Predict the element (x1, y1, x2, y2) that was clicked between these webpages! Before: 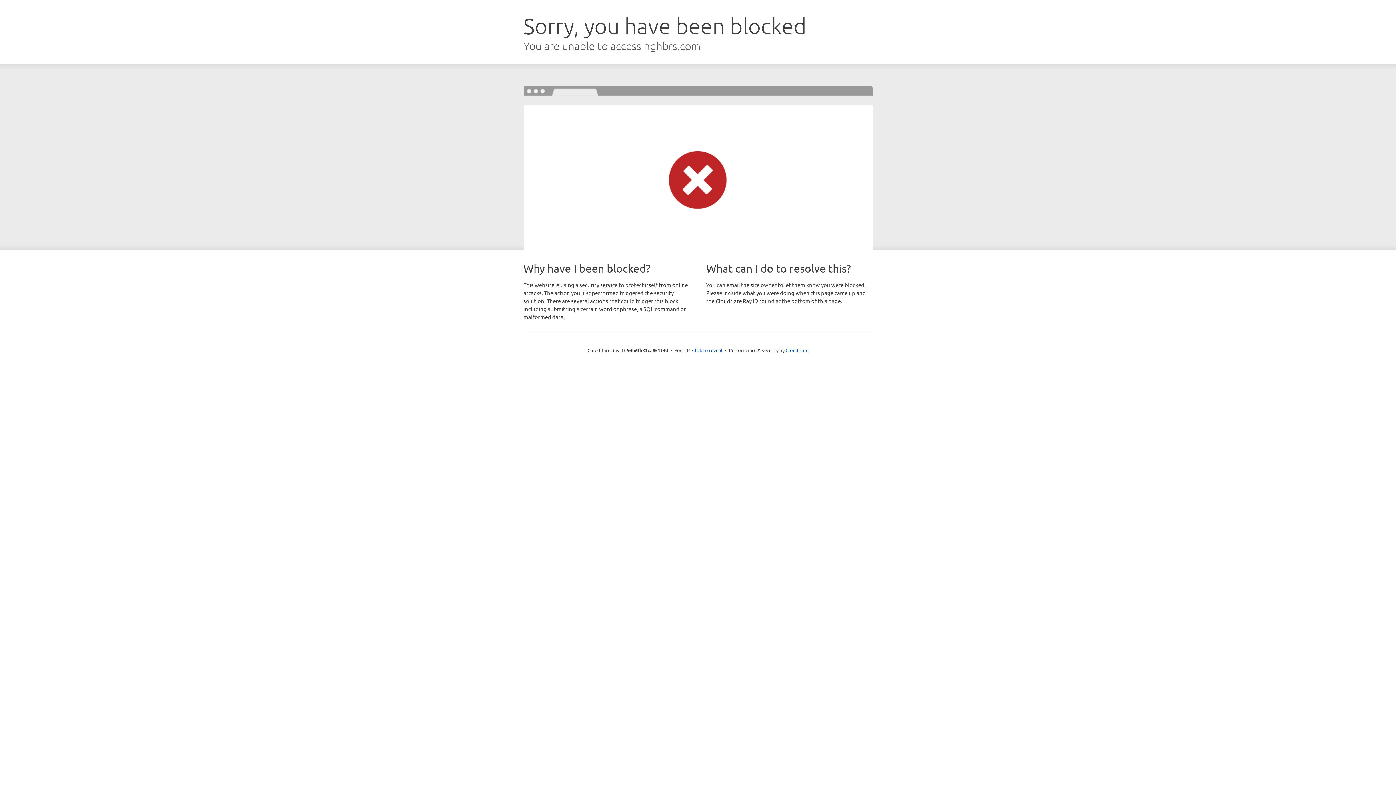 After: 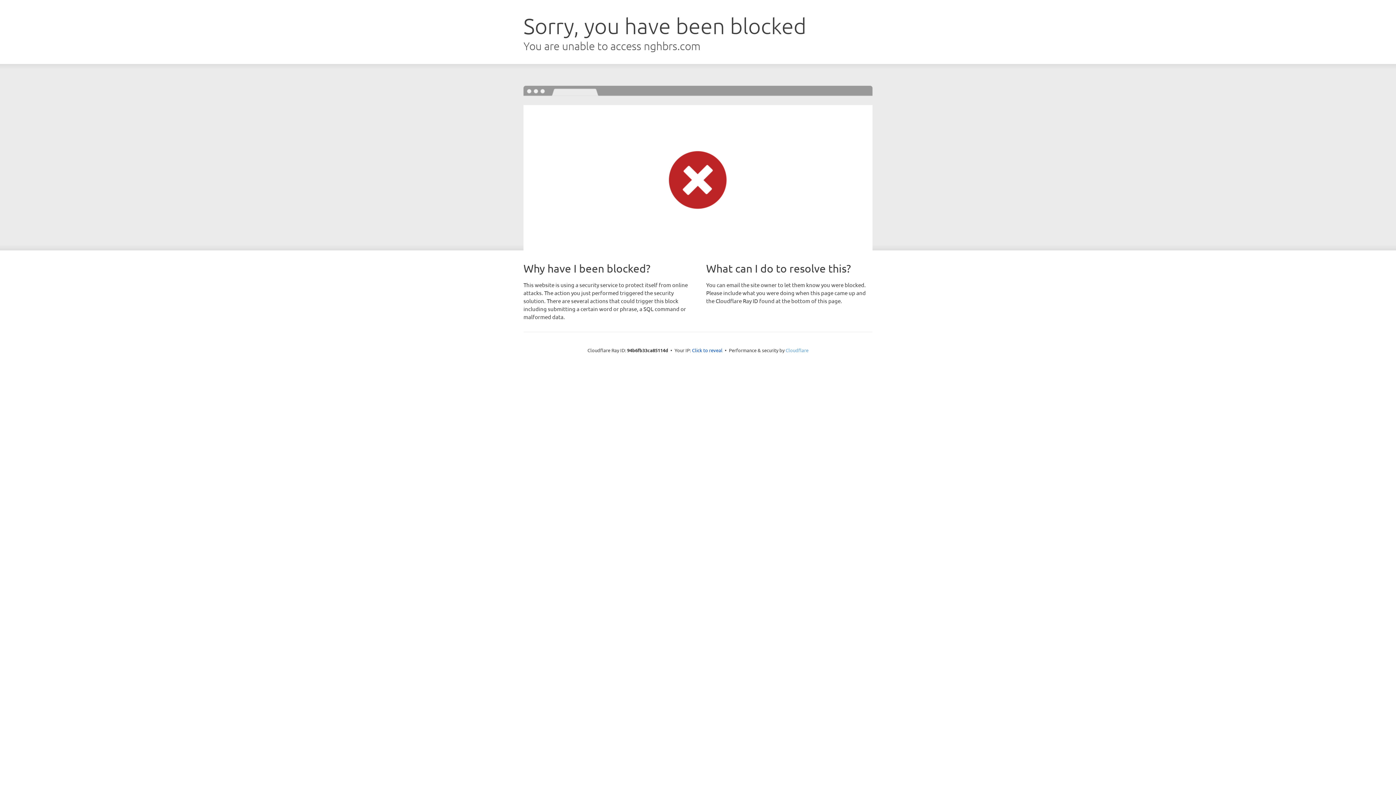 Action: label: Cloudflare bbox: (785, 347, 808, 353)